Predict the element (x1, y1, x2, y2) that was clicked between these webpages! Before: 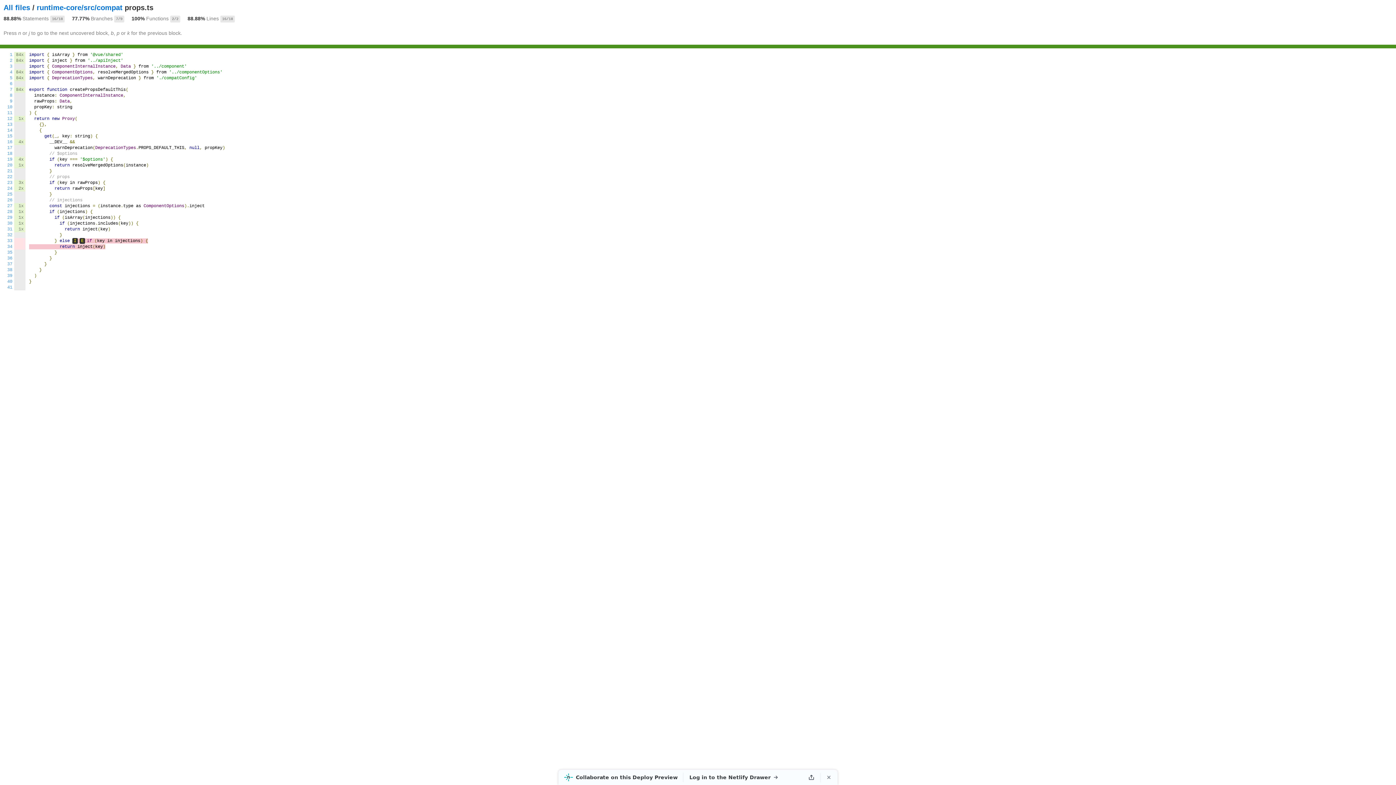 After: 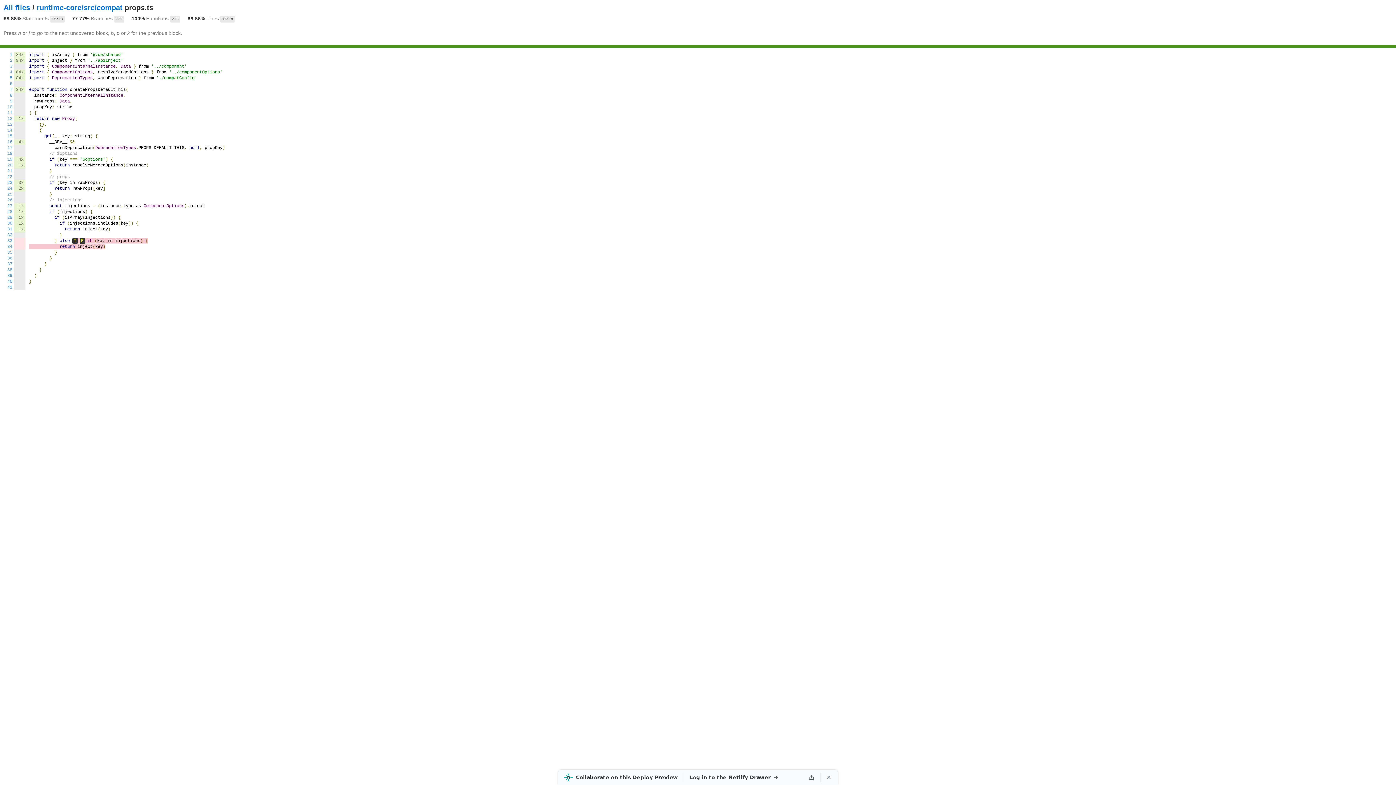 Action: label: 20 bbox: (7, 162, 12, 168)